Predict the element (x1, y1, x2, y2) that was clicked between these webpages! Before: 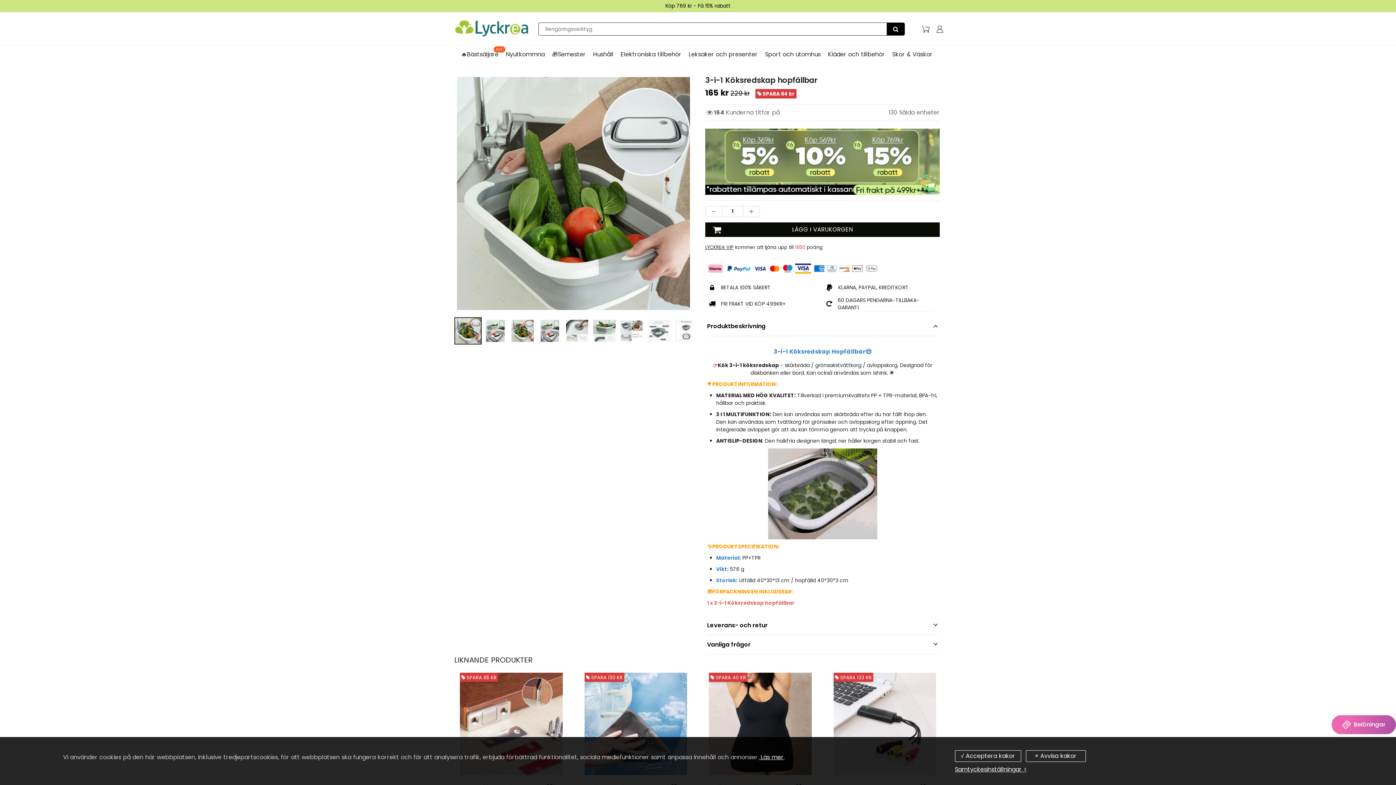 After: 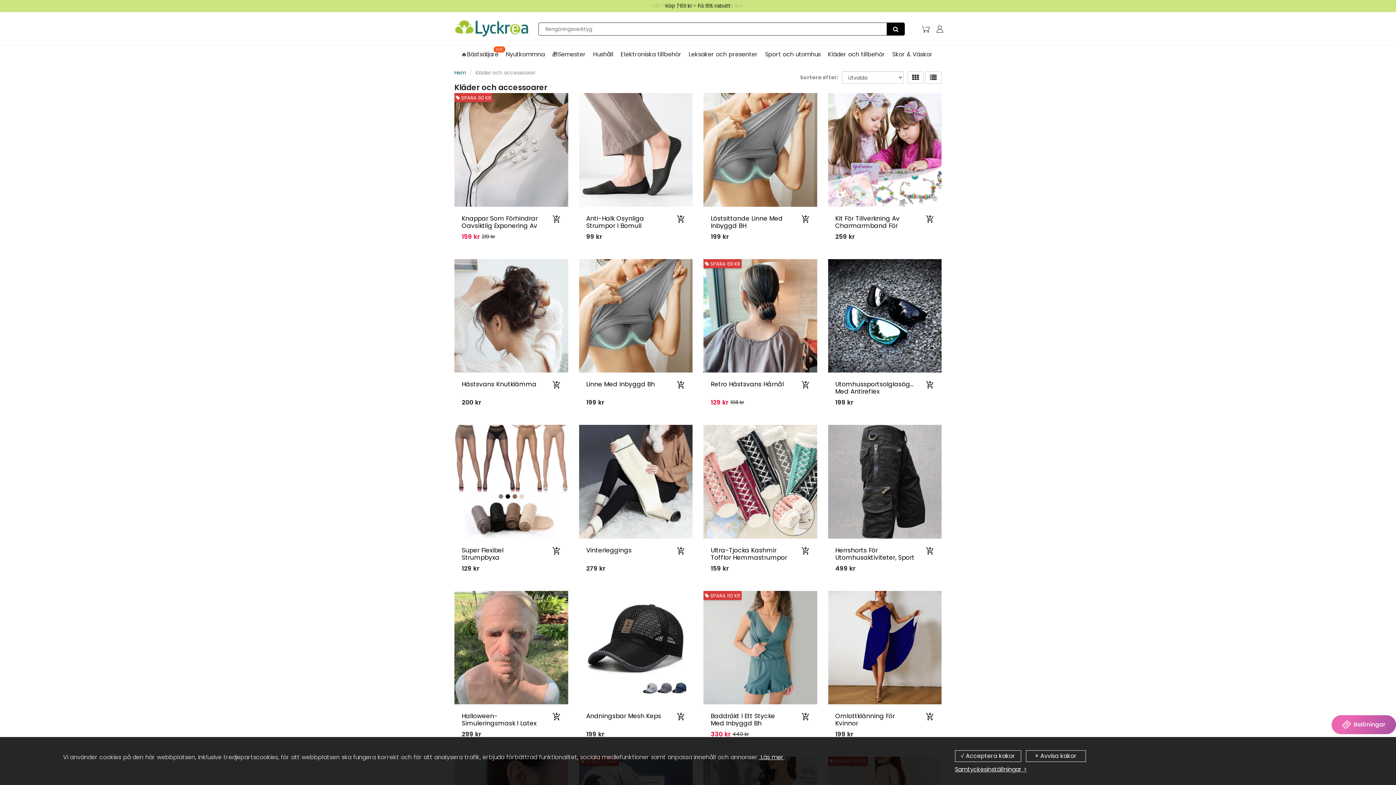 Action: bbox: (824, 45, 888, 63) label: Kläder och tillbehör